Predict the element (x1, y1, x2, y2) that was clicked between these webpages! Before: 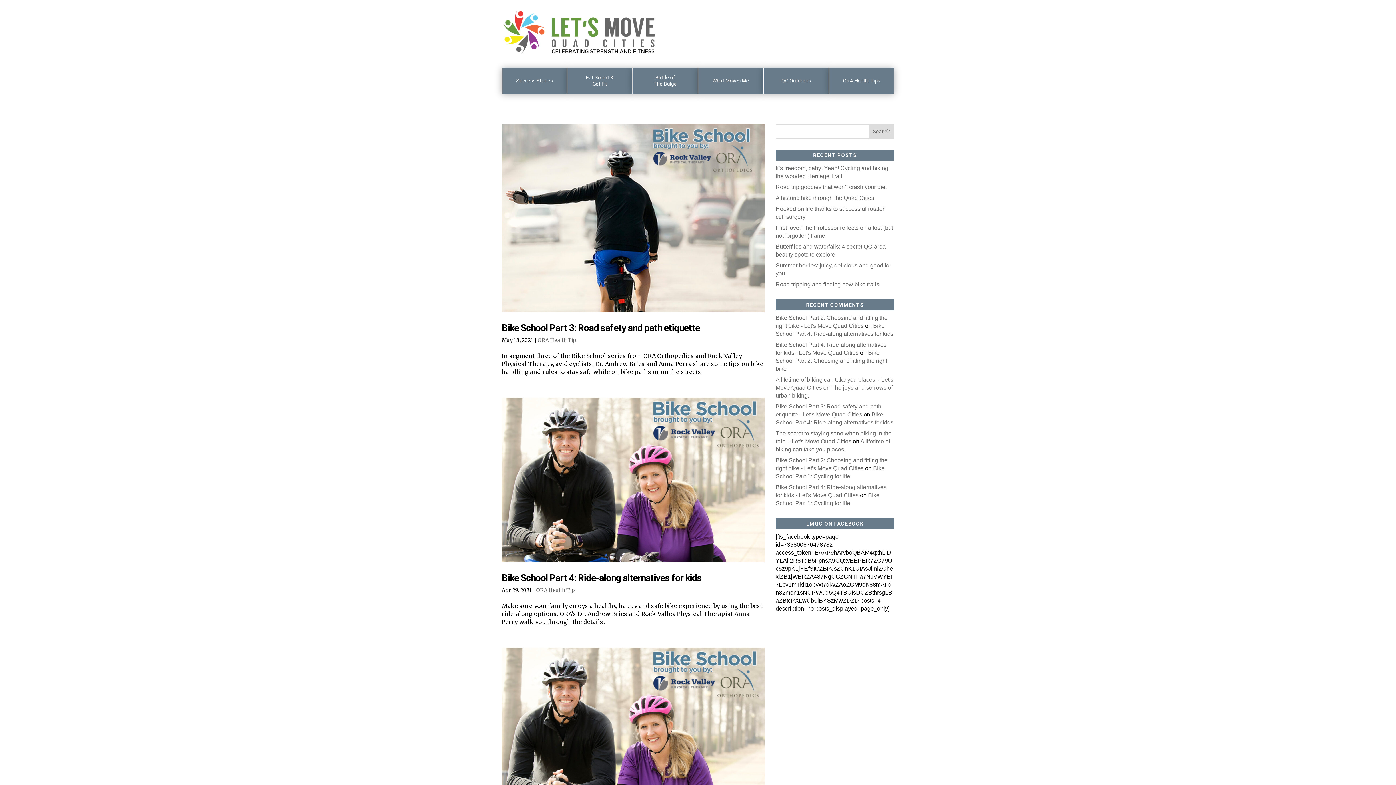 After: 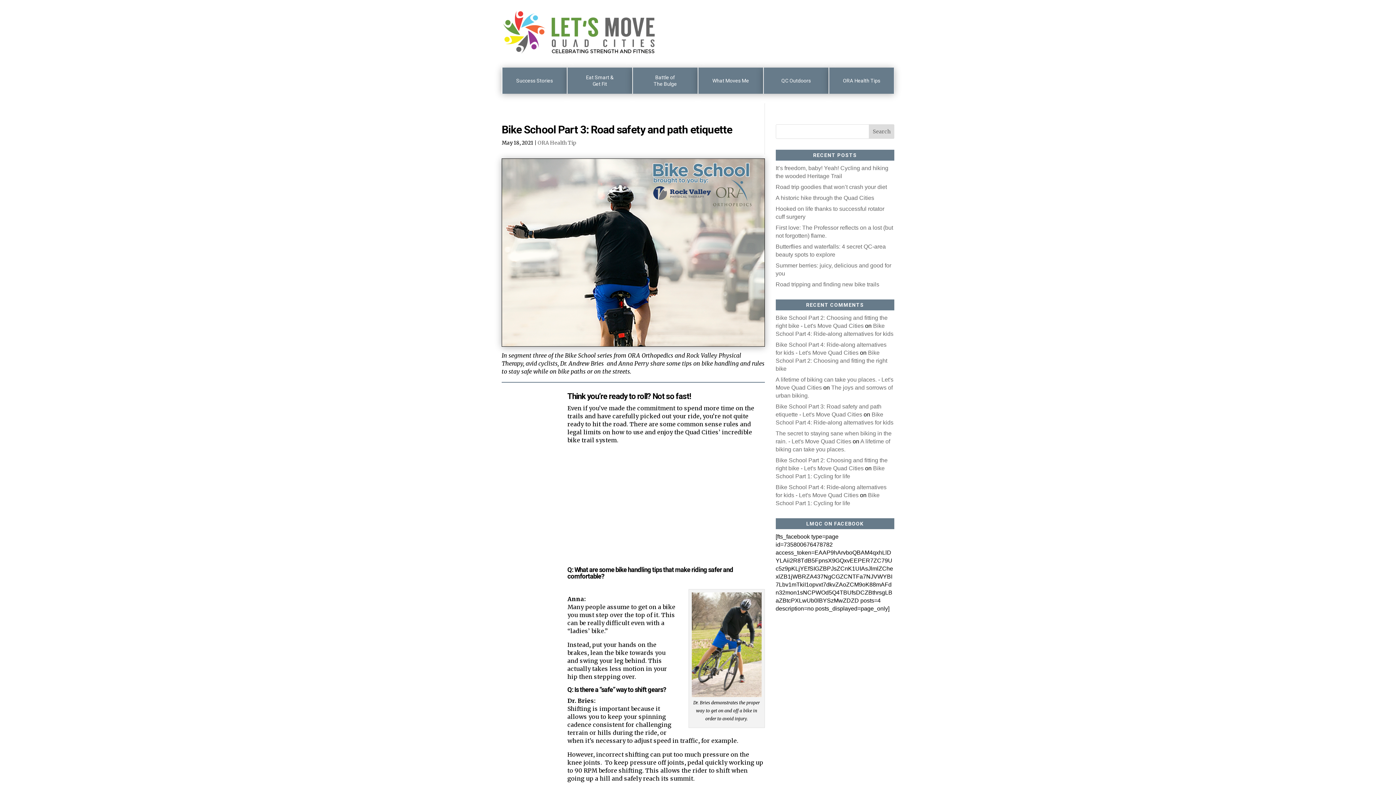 Action: bbox: (501, 124, 764, 312)